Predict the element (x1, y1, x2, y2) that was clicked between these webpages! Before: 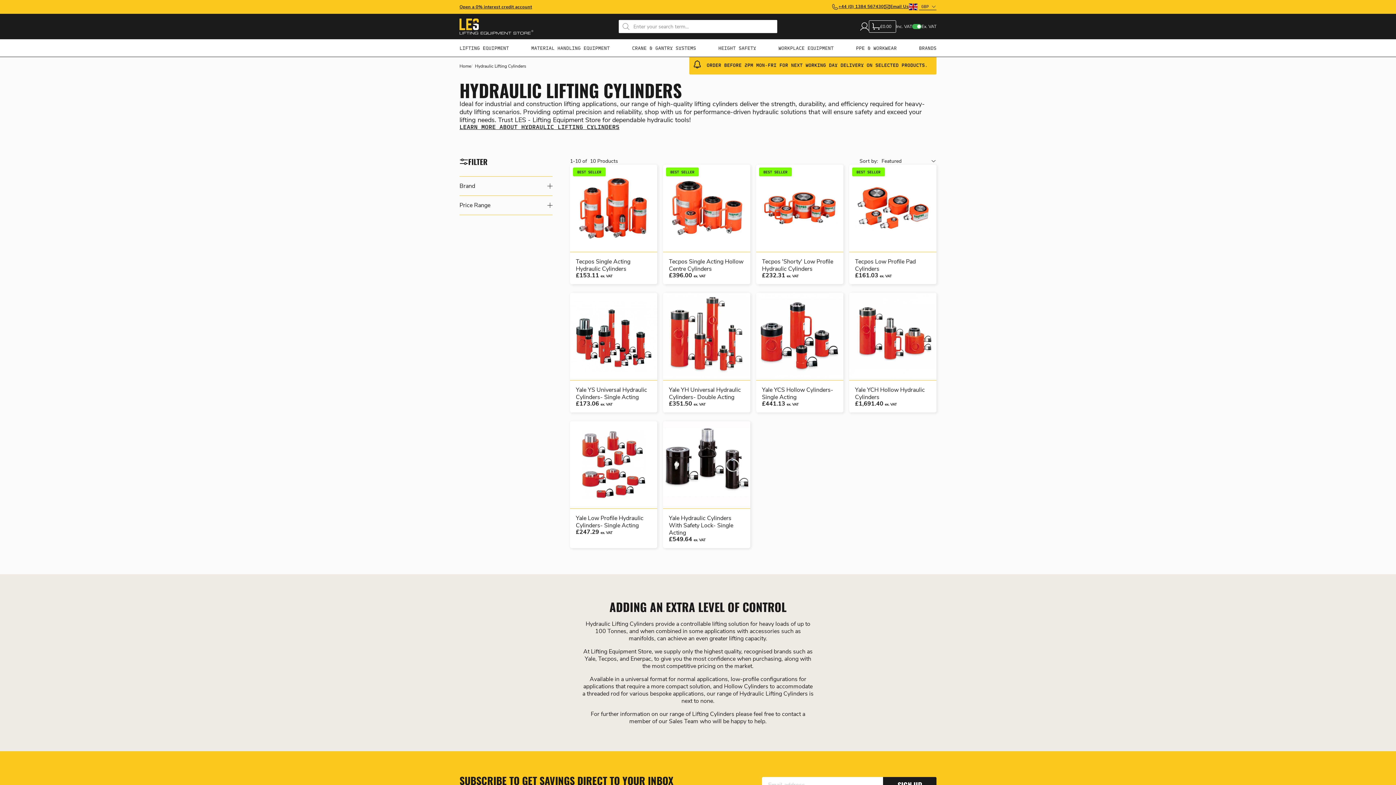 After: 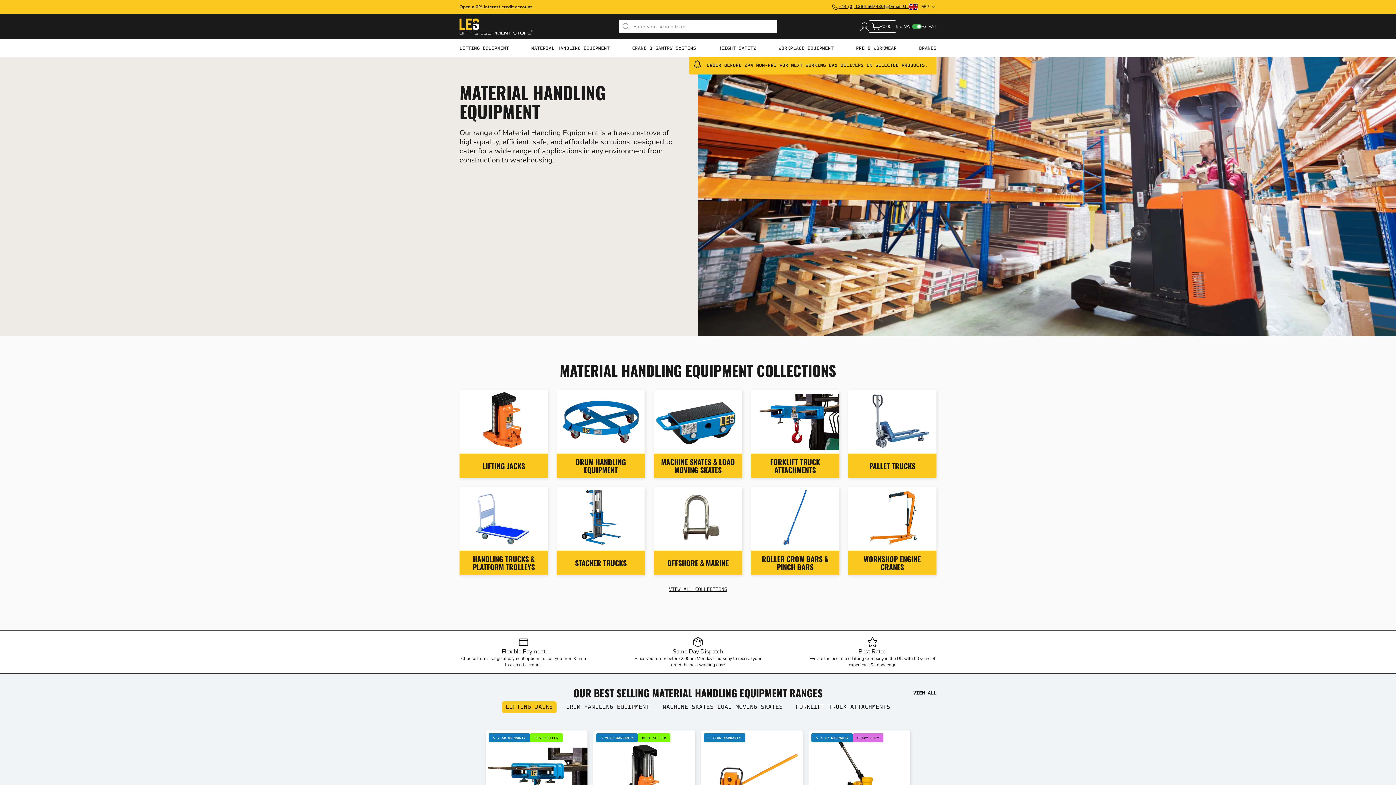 Action: bbox: (531, 39, 609, 56) label: Material Handling Equipment